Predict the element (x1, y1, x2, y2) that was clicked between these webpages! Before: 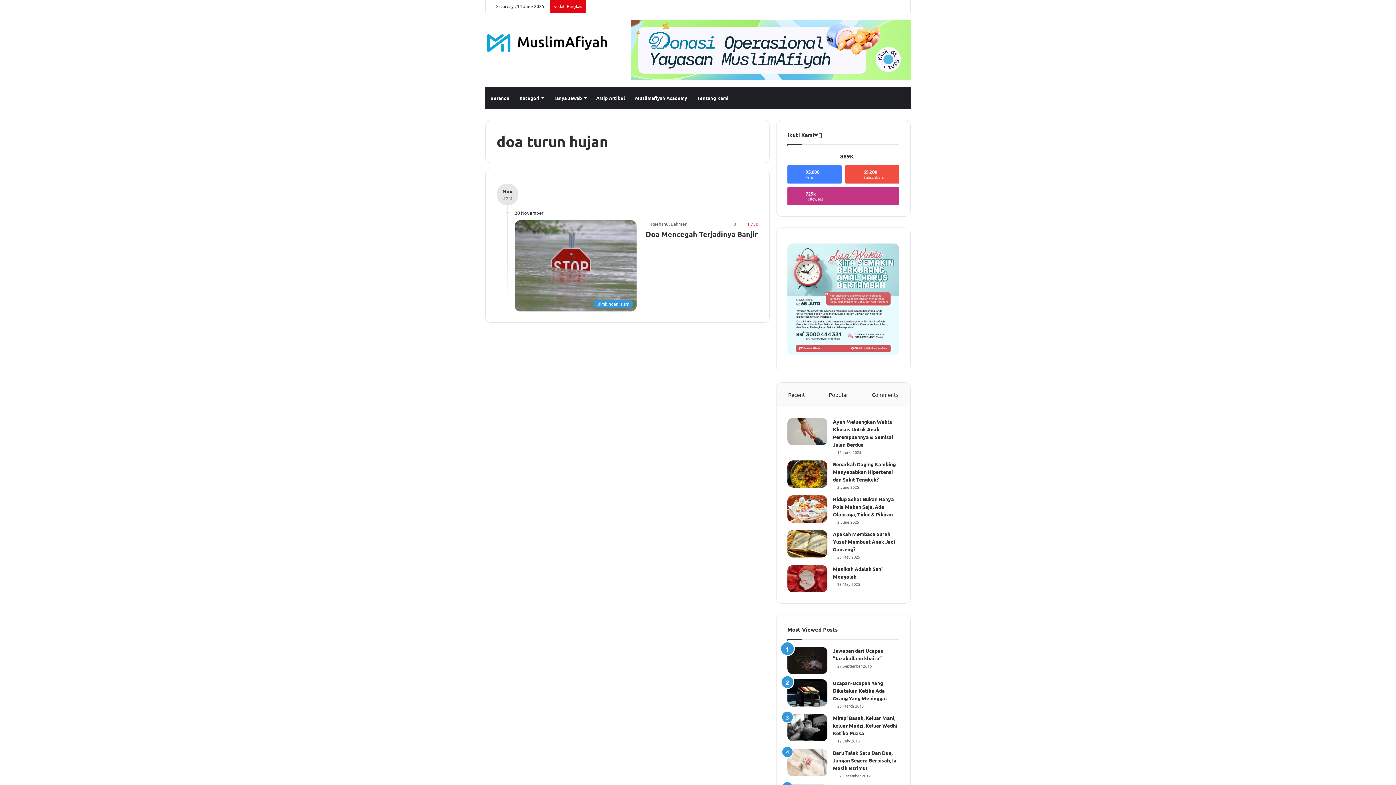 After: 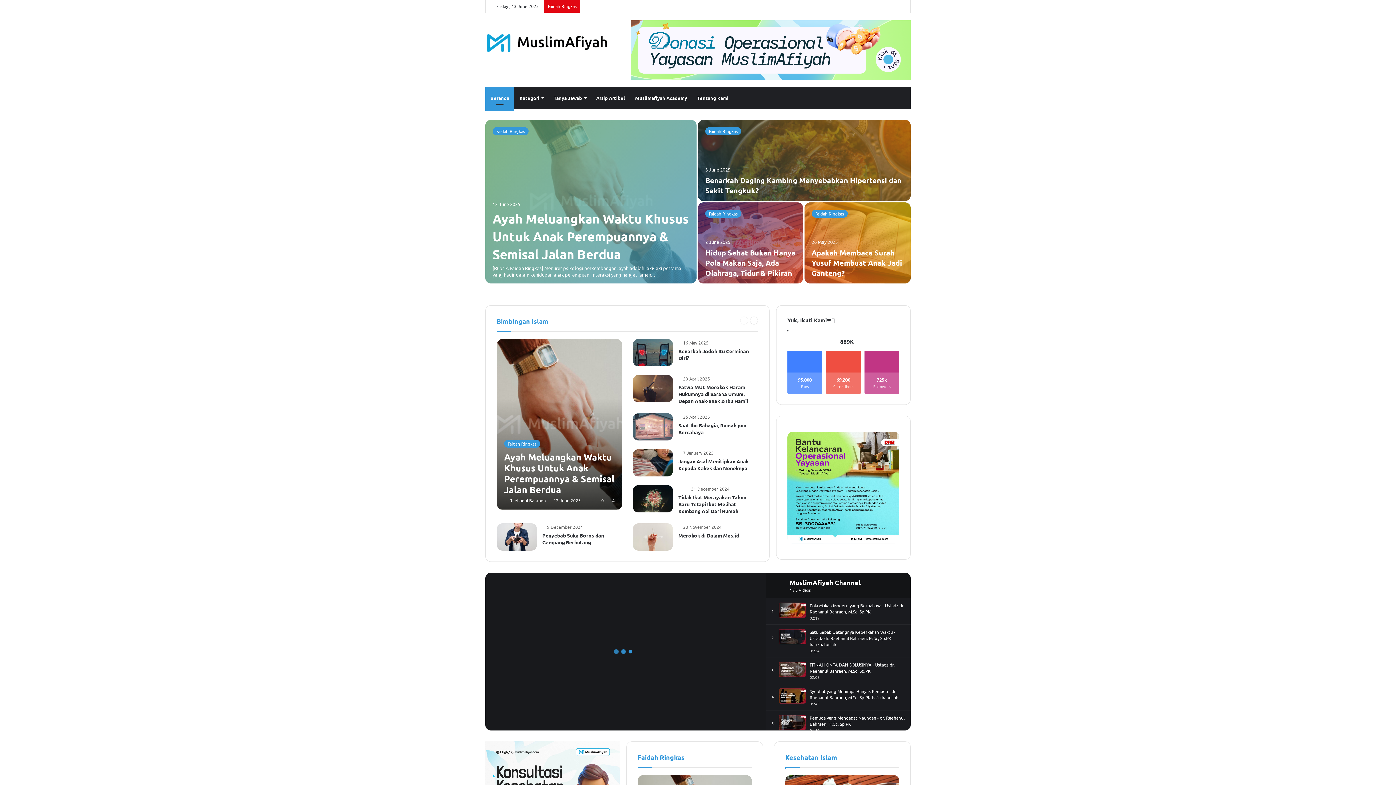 Action: bbox: (485, 34, 609, 51)